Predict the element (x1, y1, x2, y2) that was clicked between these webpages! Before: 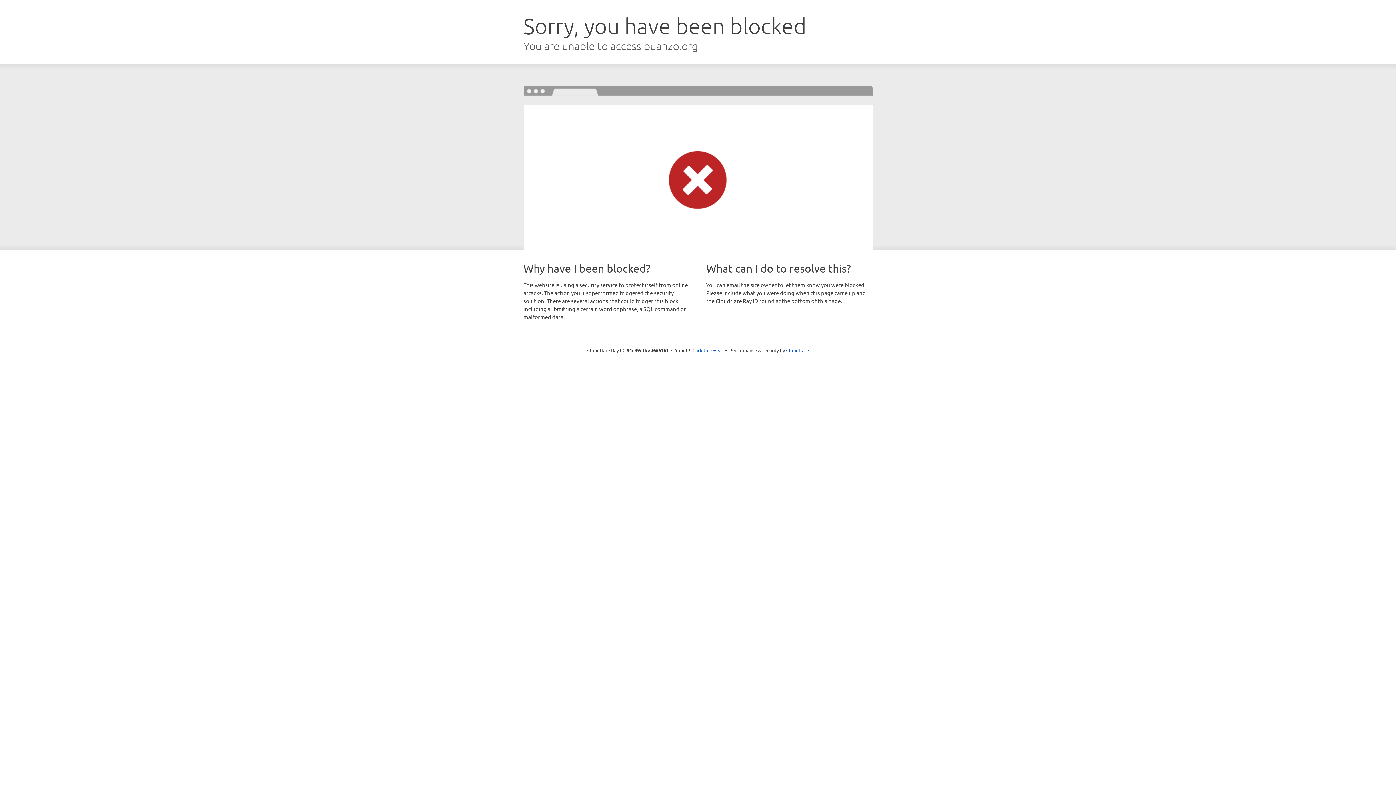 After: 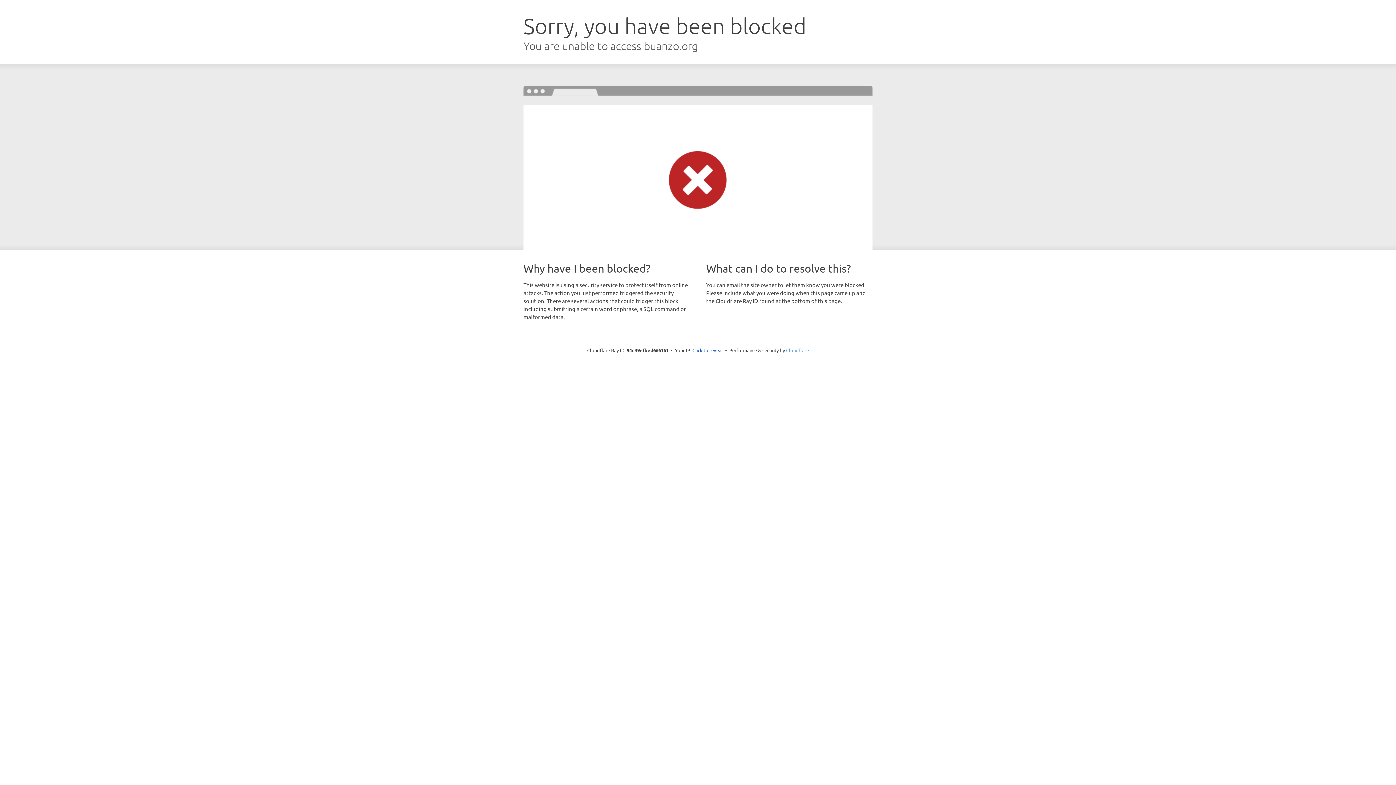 Action: bbox: (786, 347, 809, 353) label: Cloudflare